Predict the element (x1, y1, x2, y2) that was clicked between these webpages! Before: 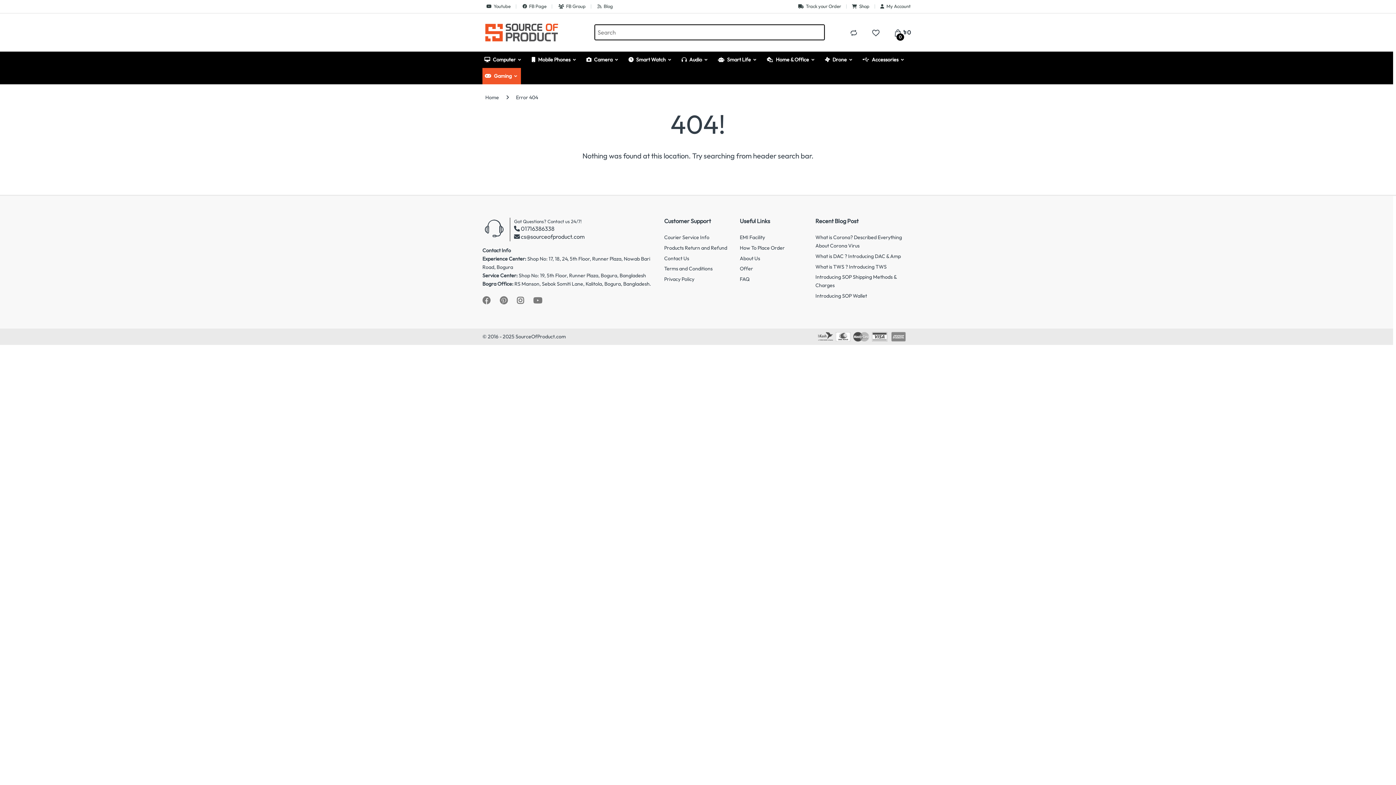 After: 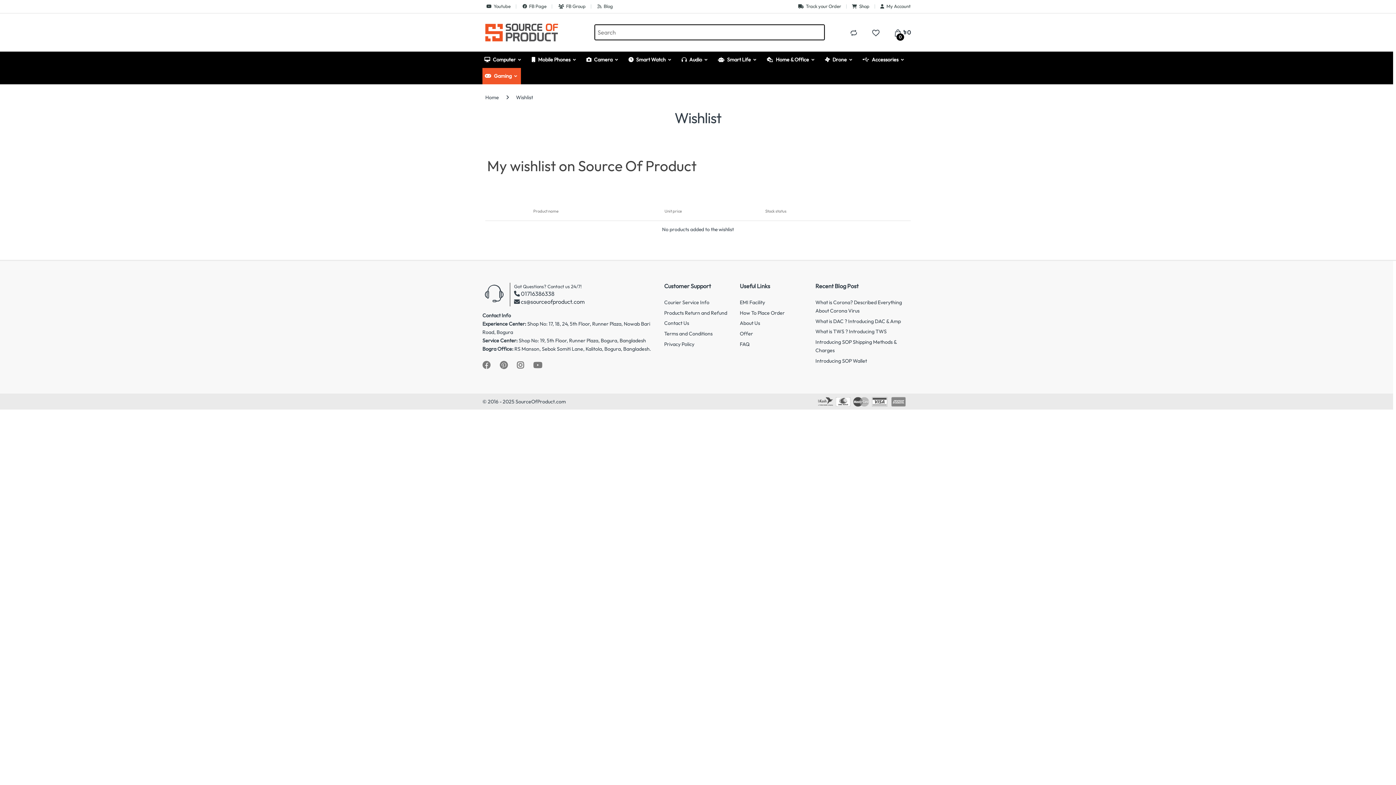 Action: bbox: (871, 28, 880, 36)